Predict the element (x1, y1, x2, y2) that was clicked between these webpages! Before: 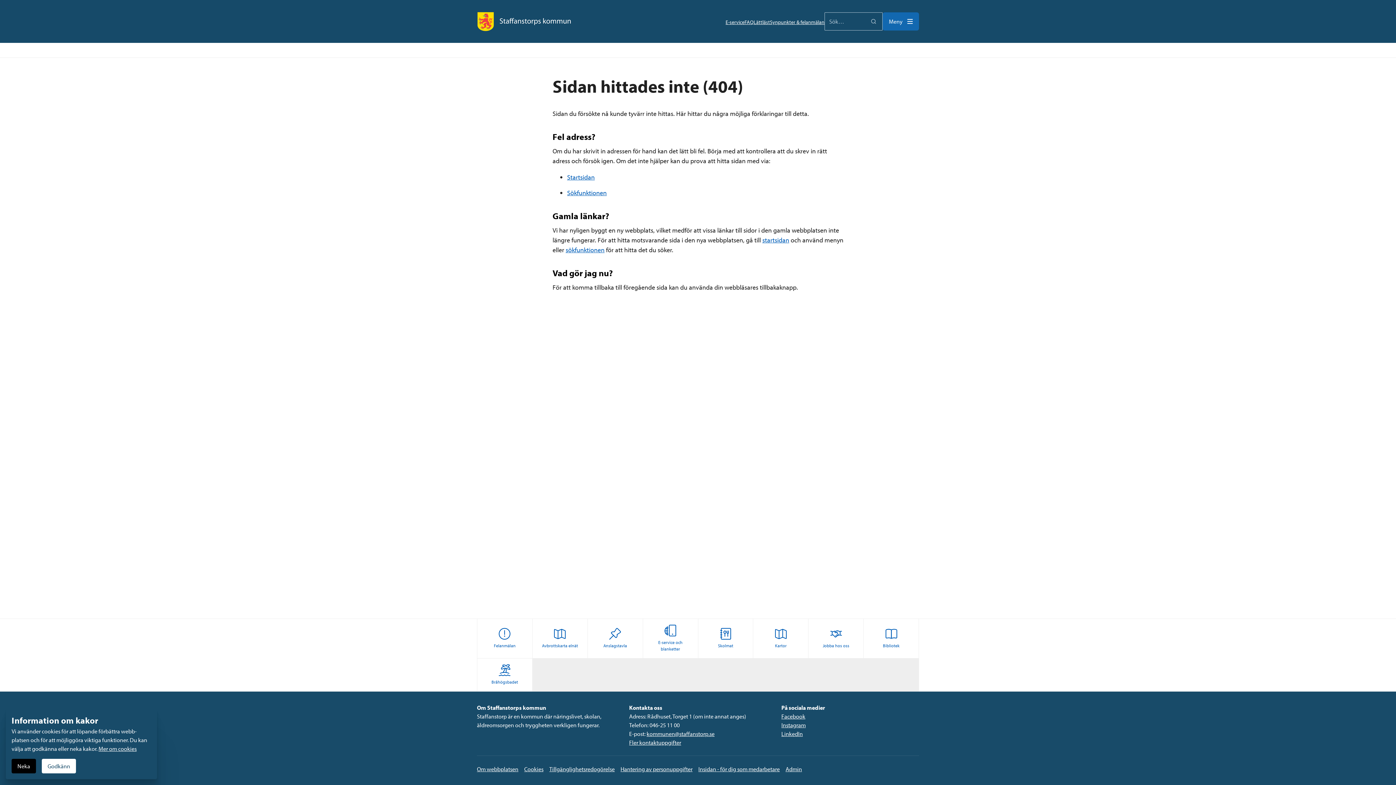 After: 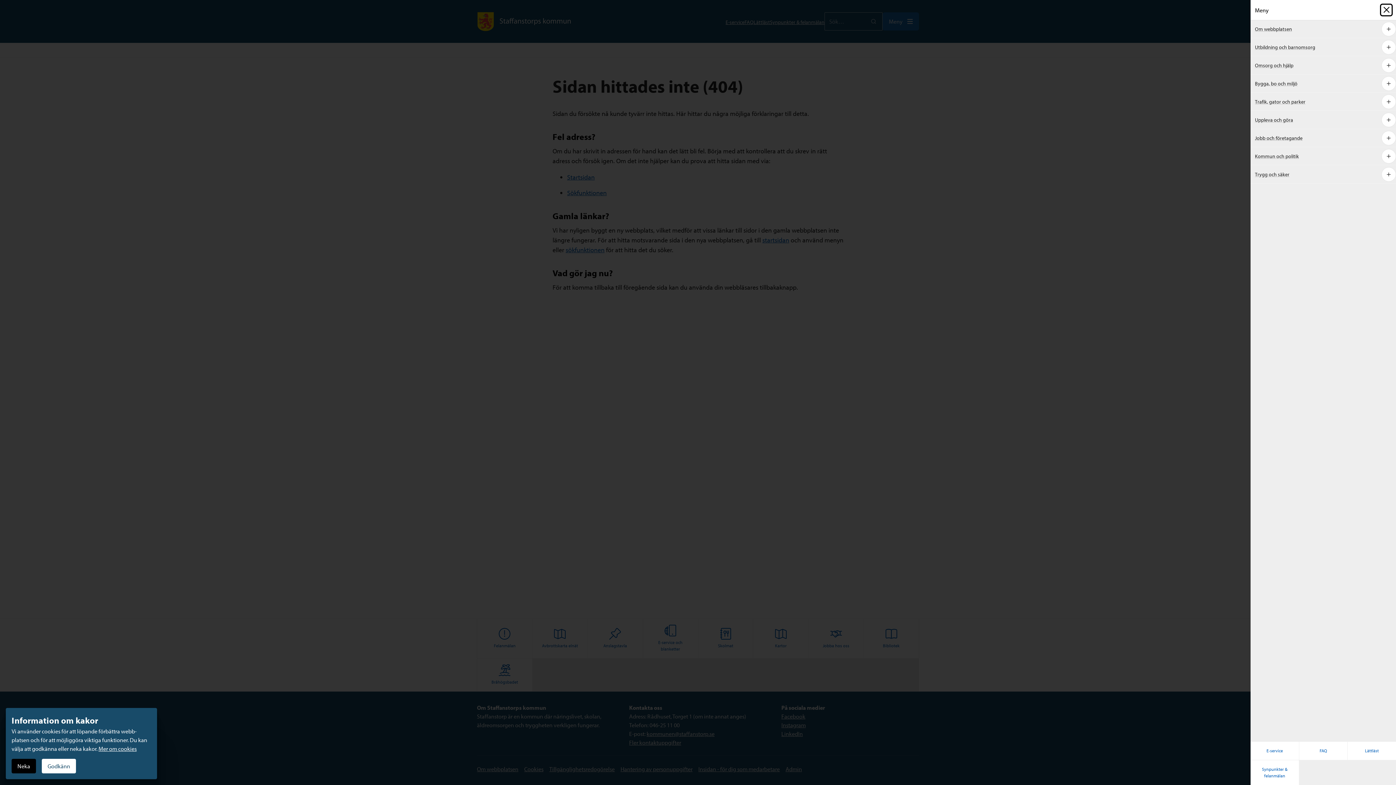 Action: bbox: (882, 12, 919, 30) label: Meny